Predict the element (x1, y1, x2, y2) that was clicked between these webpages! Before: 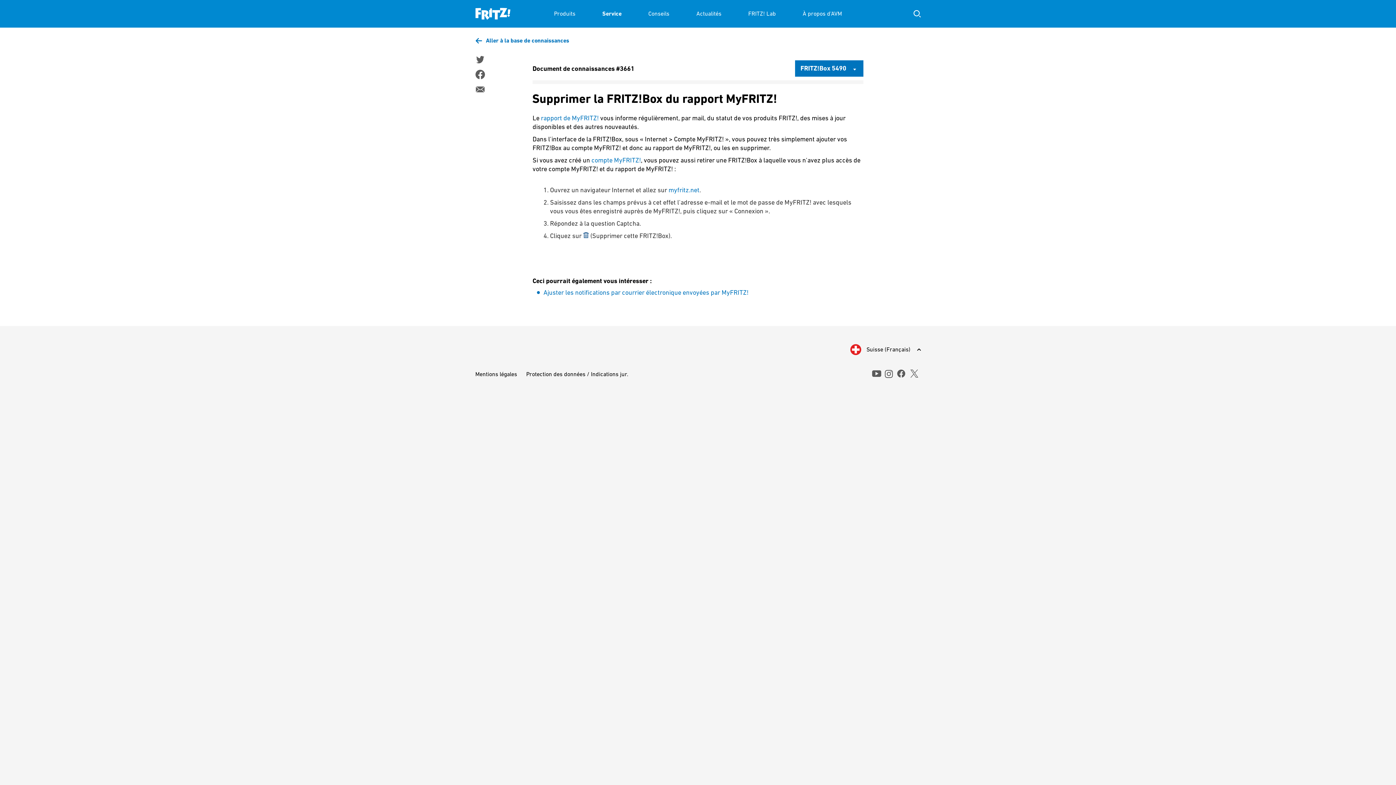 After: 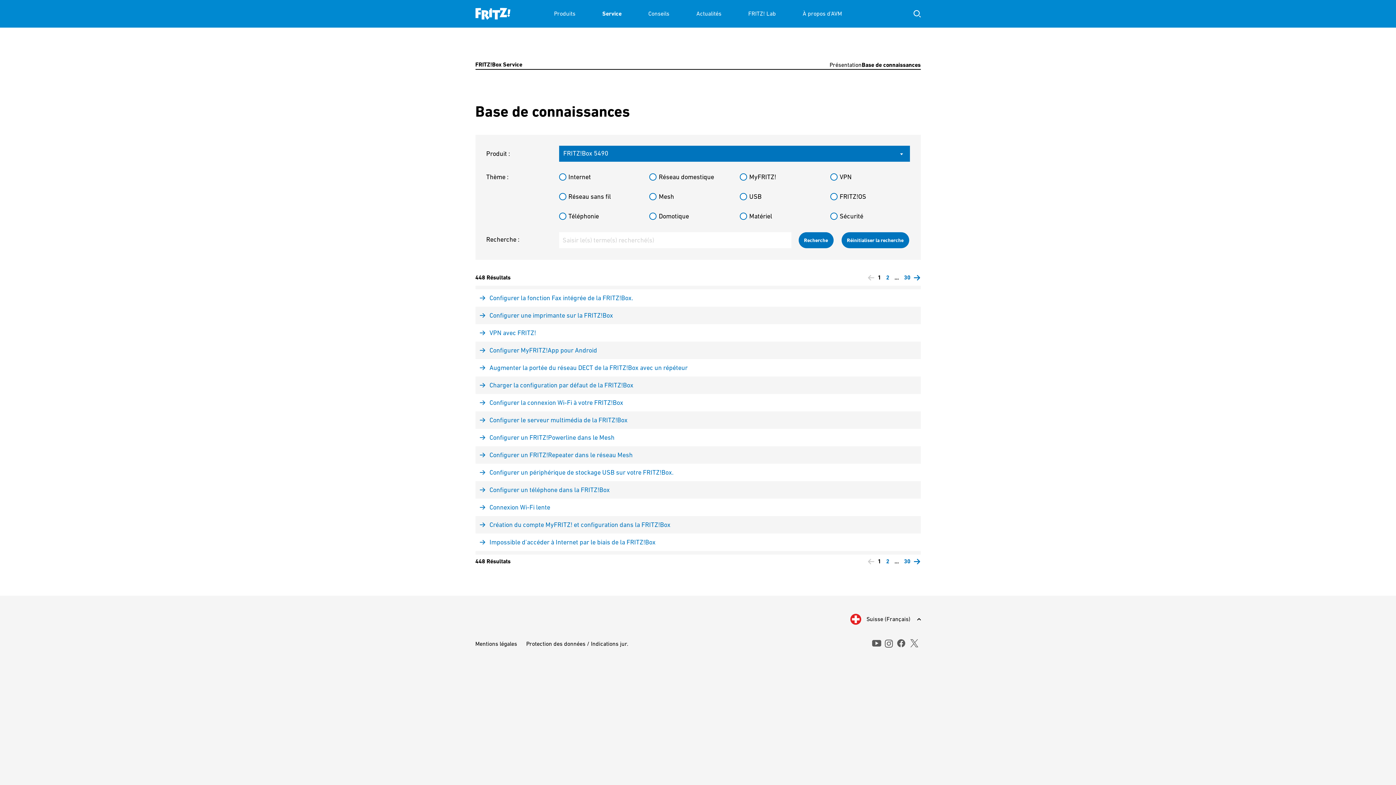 Action: label: Aller à la base de connaissances bbox: (475, 36, 569, 44)